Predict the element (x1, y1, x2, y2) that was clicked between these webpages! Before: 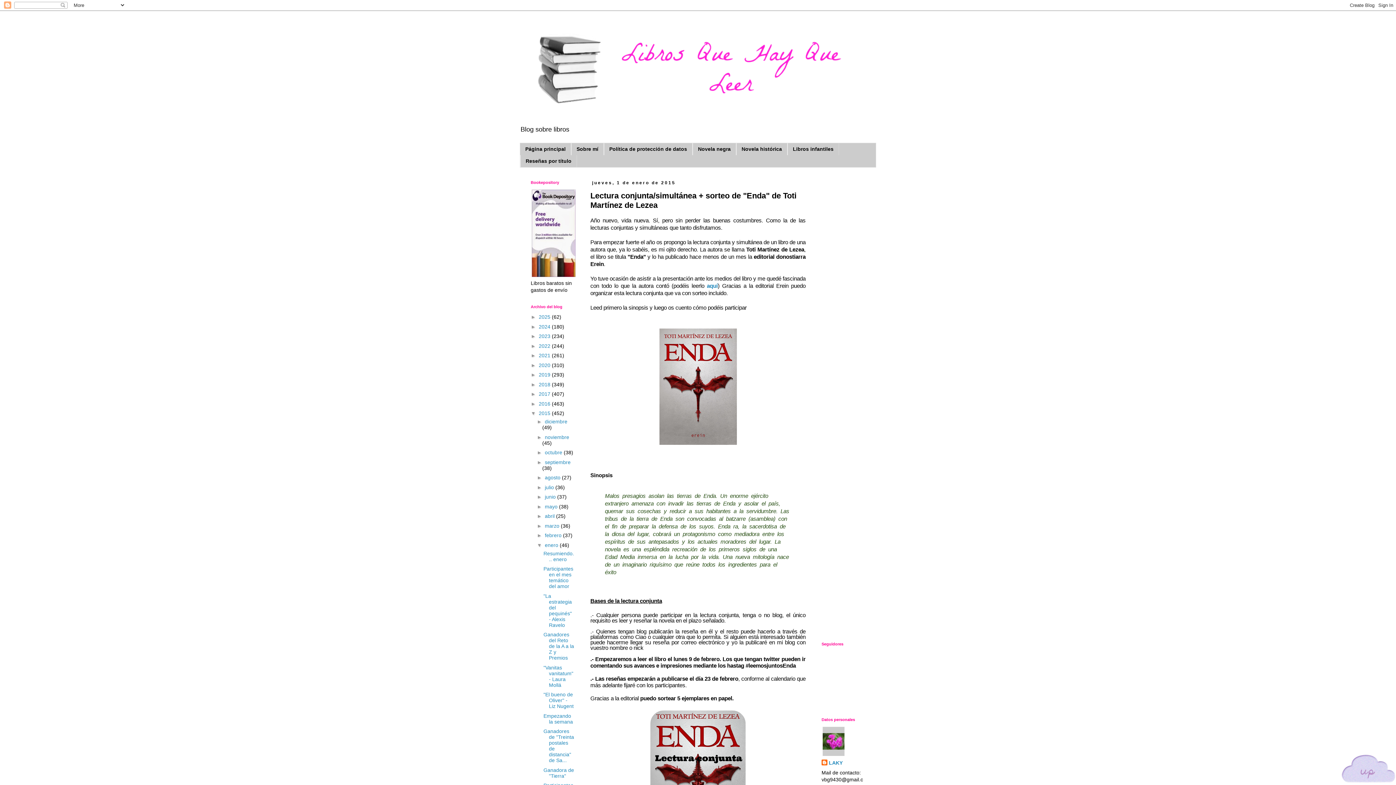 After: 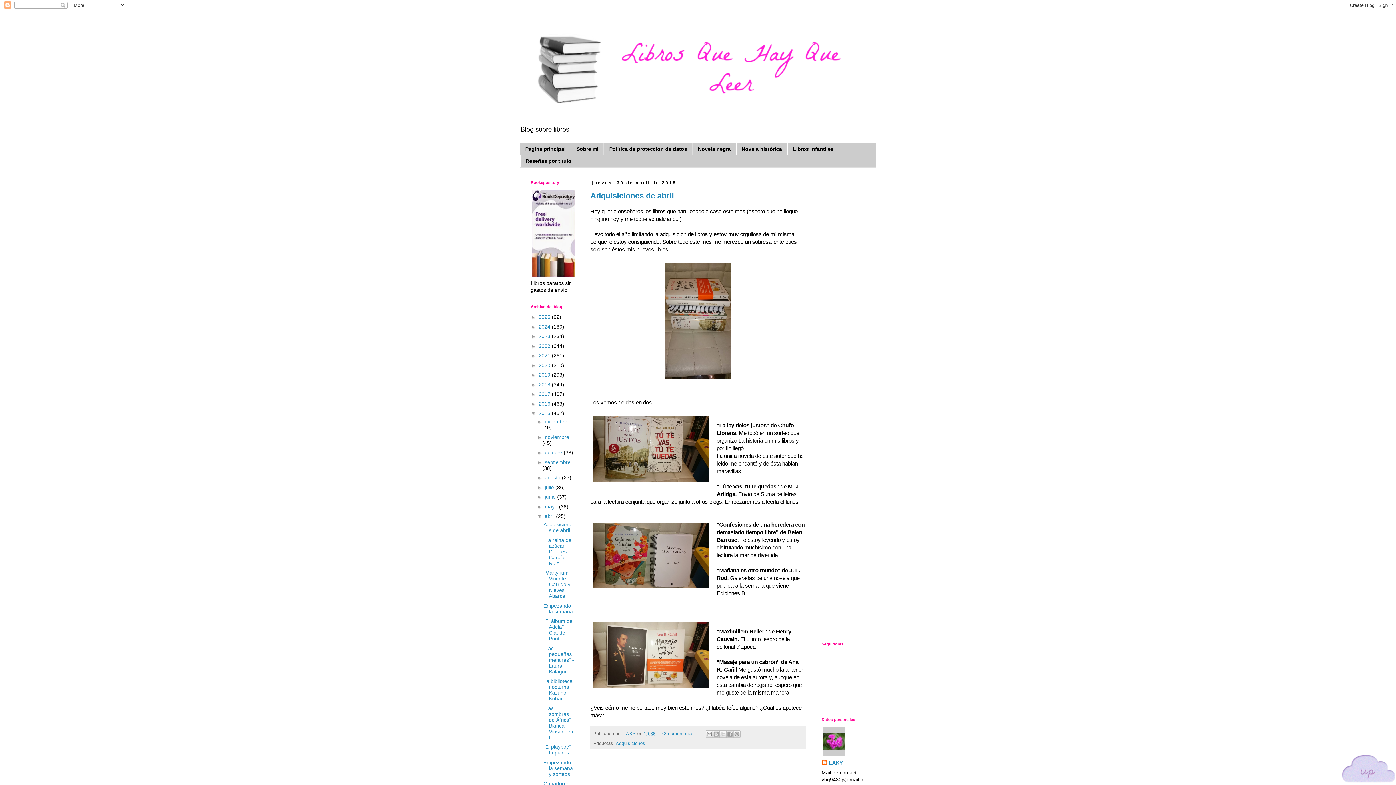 Action: bbox: (545, 513, 556, 519) label: abril 